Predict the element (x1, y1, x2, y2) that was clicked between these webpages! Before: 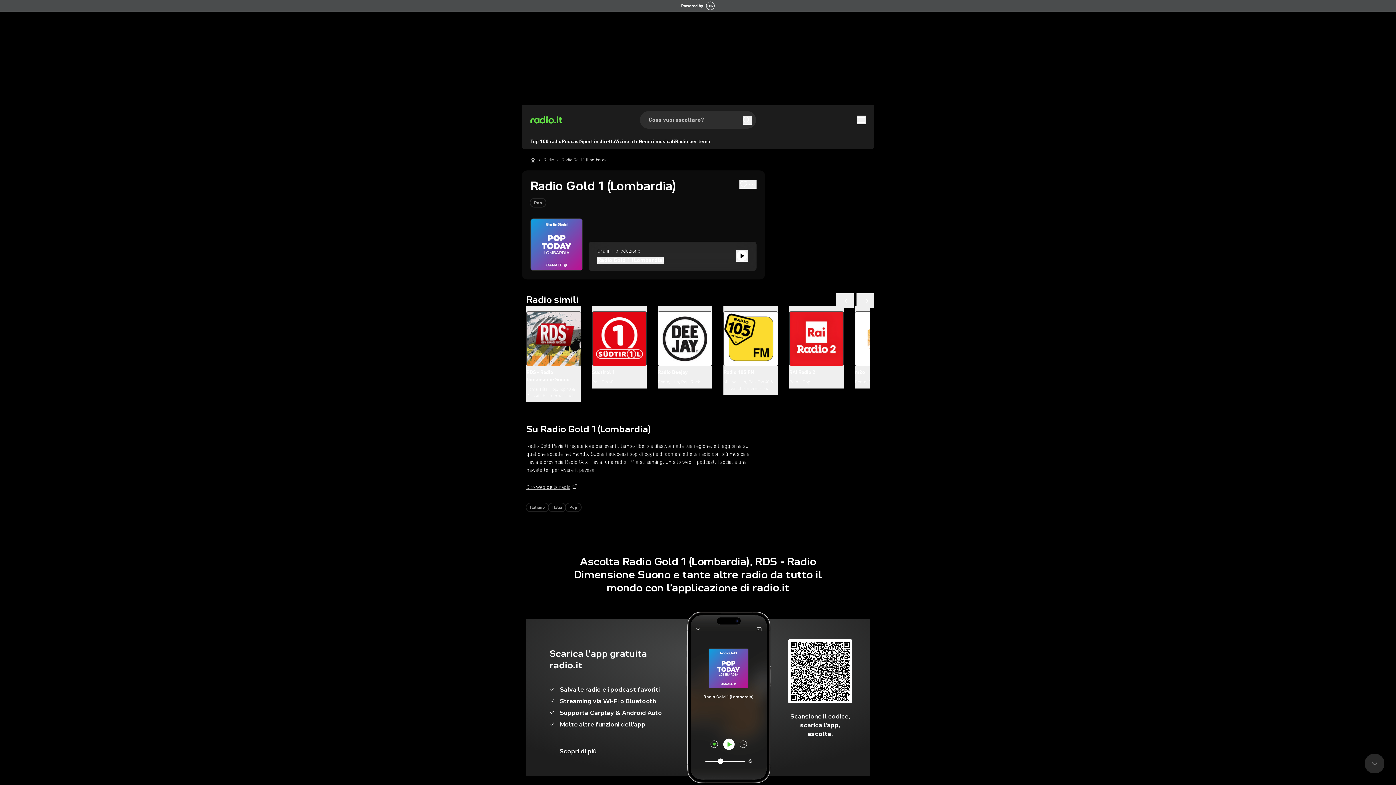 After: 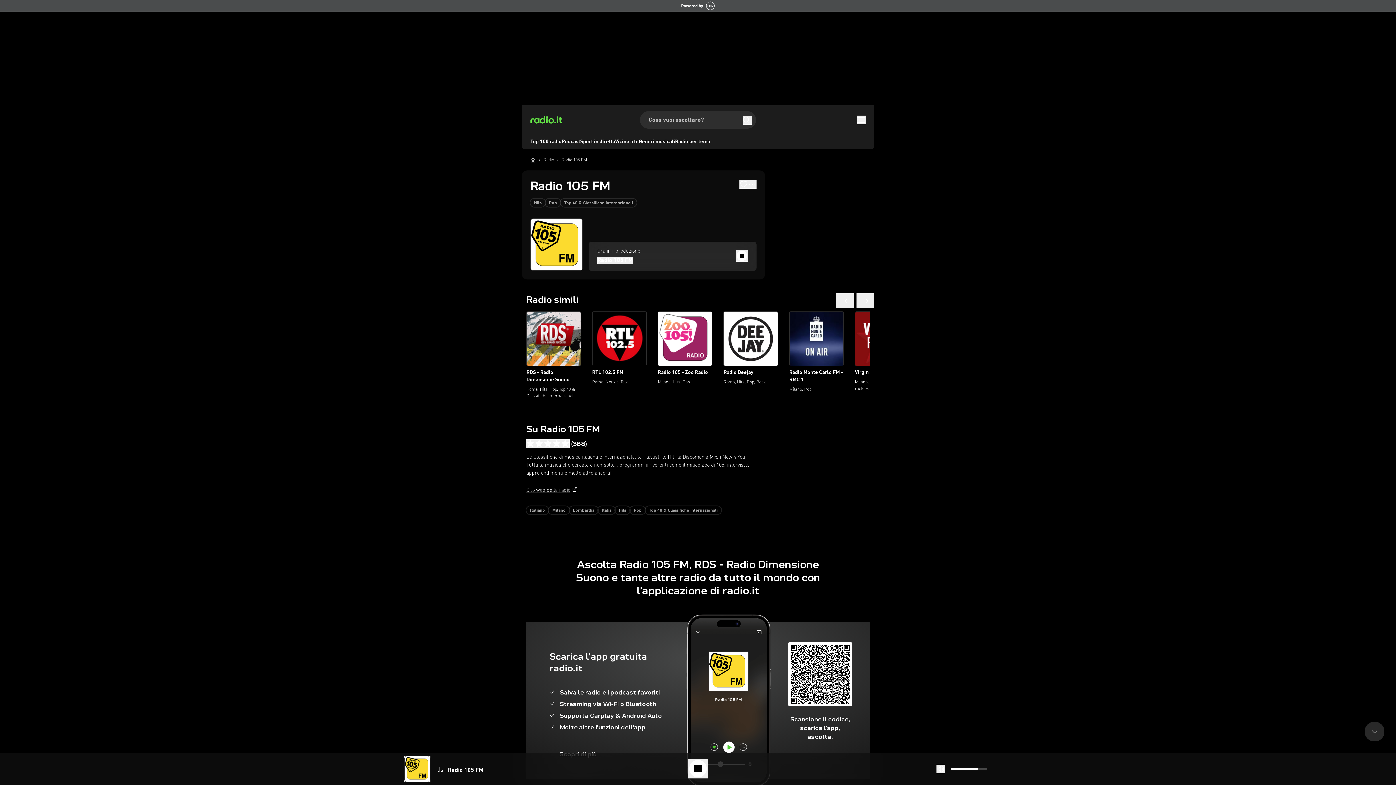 Action: bbox: (723, 305, 778, 395) label: Radio 105 FM
Milano, Hits, Pop, Top 40 & Classifiche internazionali